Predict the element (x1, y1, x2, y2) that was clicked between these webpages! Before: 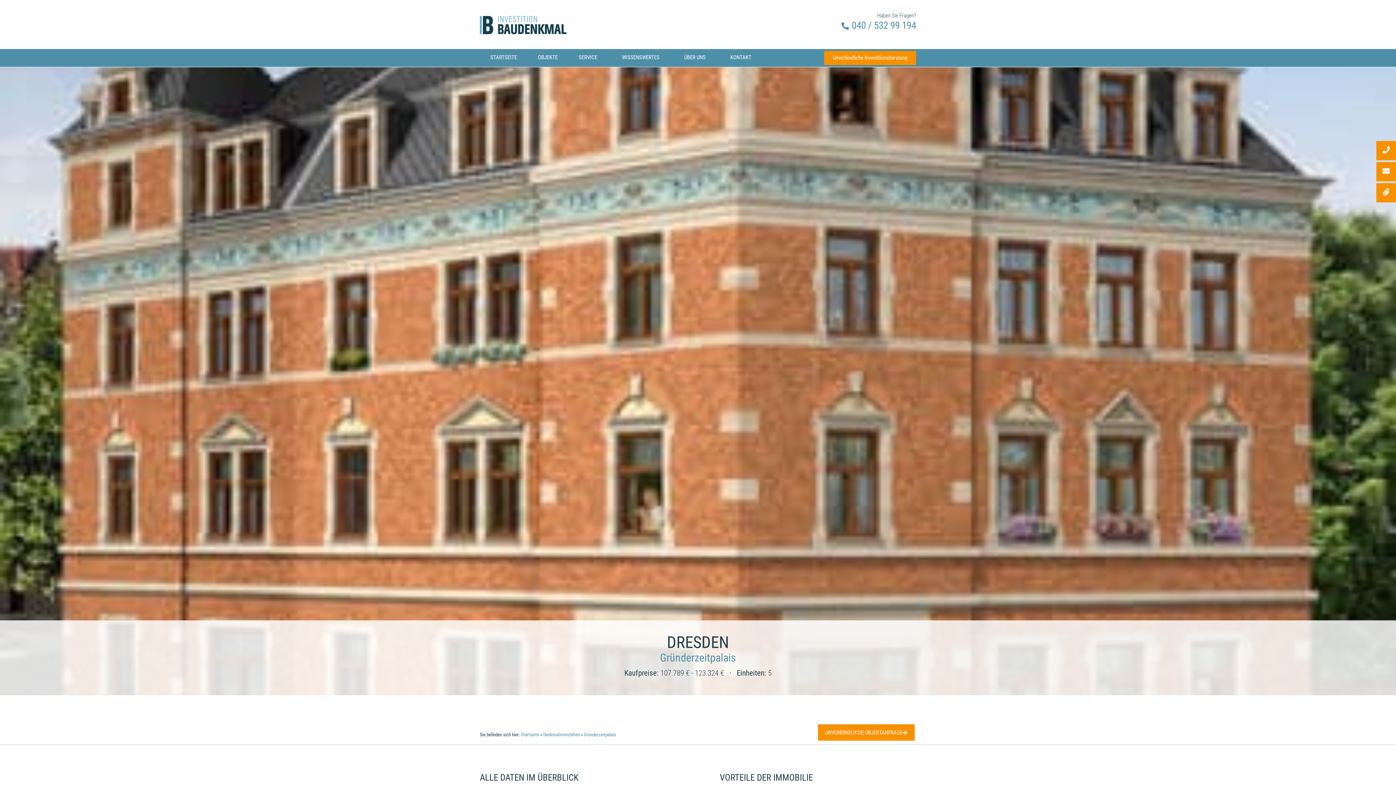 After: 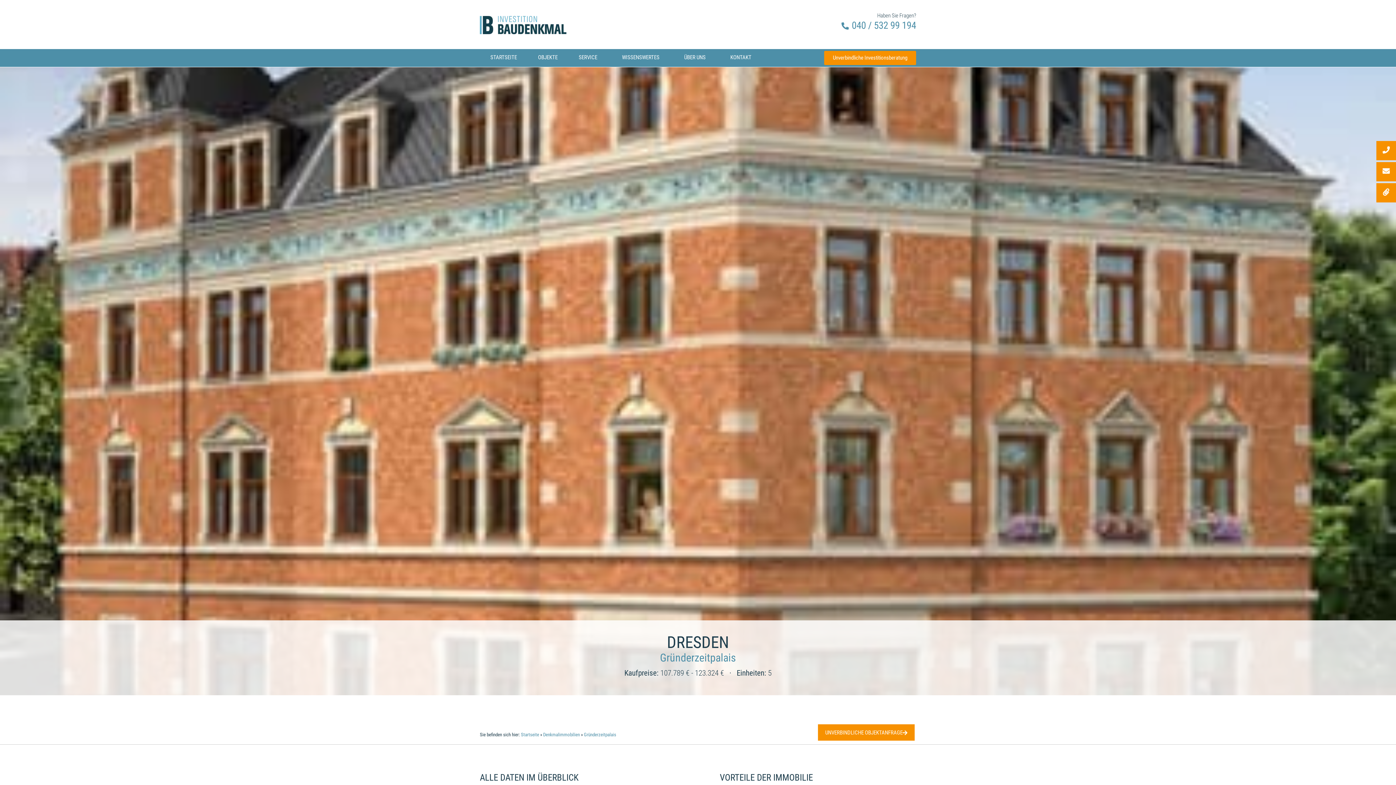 Action: bbox: (852, 19, 916, 31) label: 040 / 532 99 194